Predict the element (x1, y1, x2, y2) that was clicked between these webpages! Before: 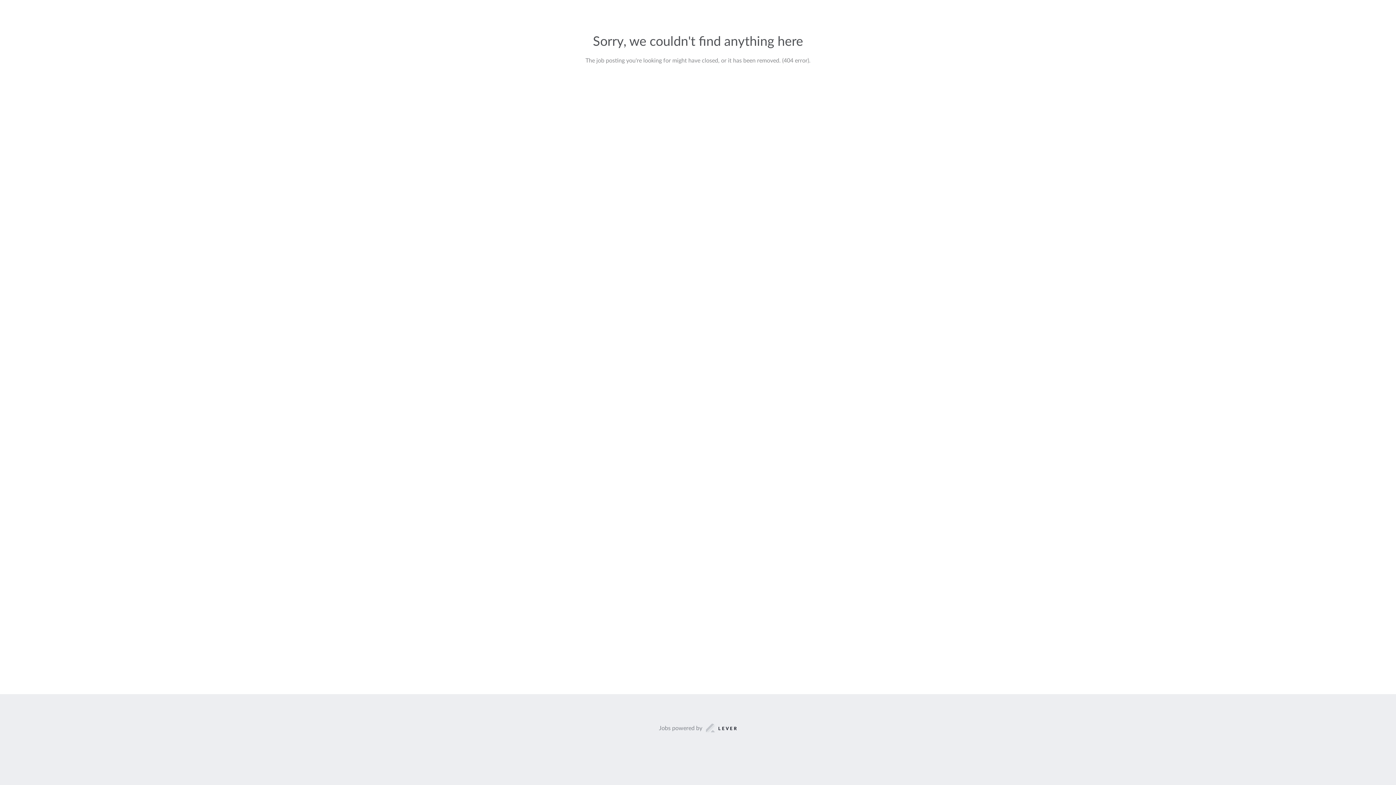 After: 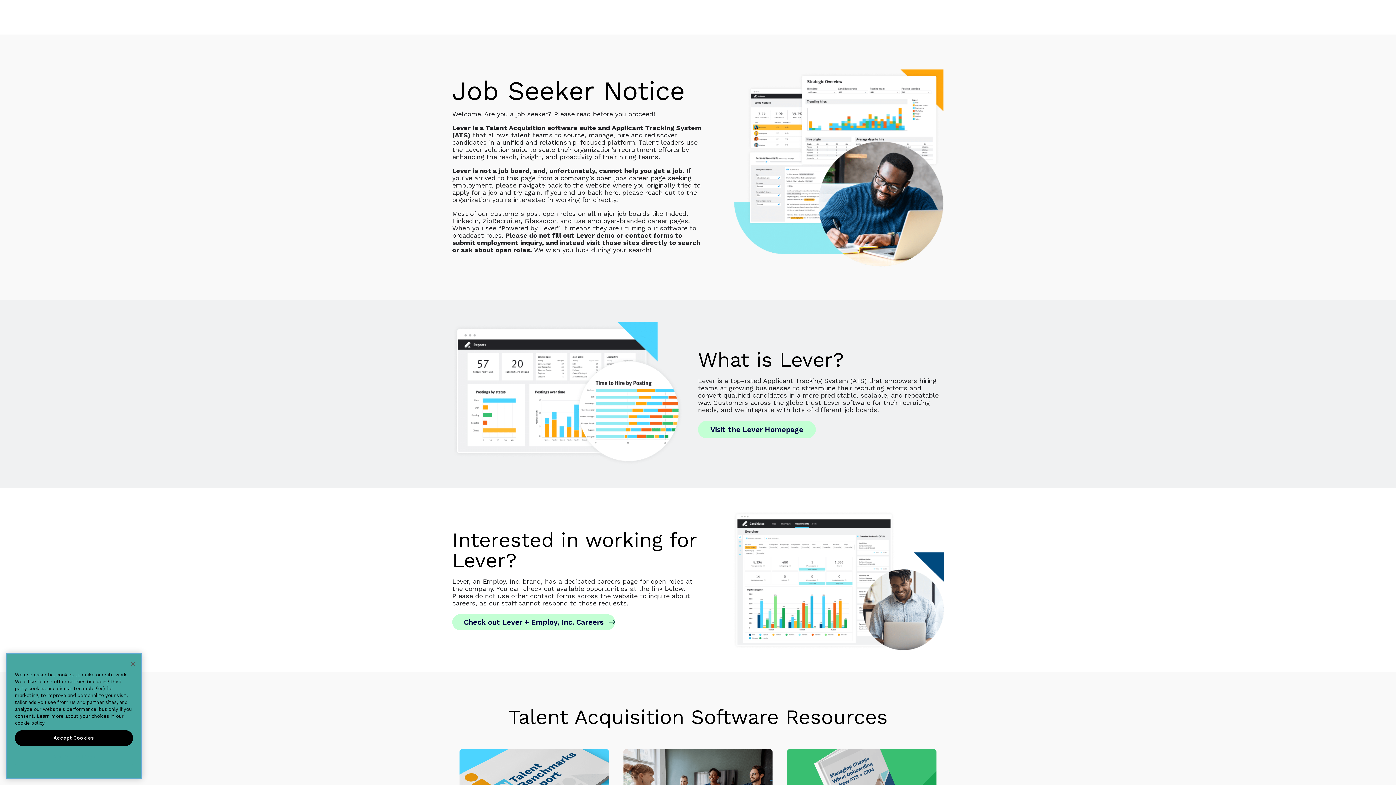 Action: label: Jobs powered by bbox: (659, 723, 737, 733)